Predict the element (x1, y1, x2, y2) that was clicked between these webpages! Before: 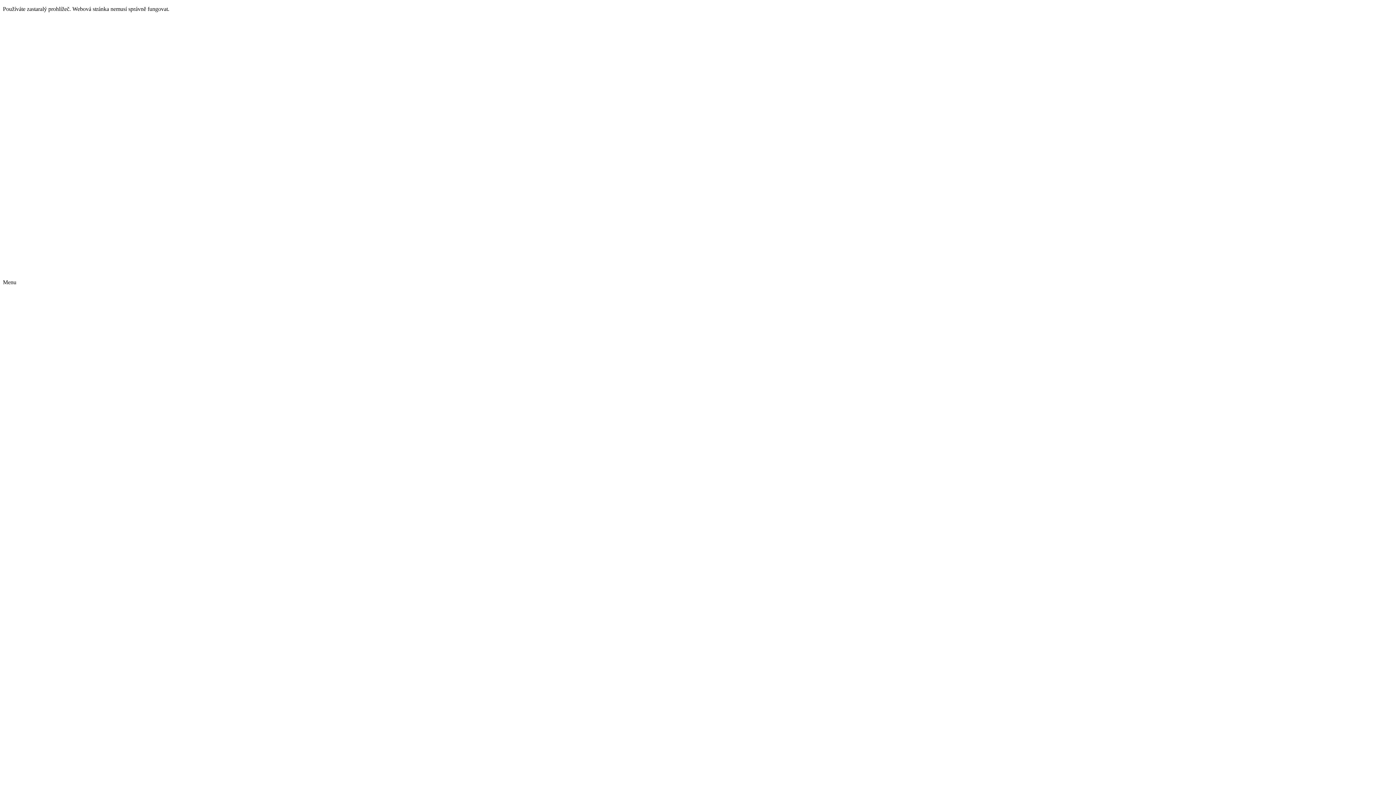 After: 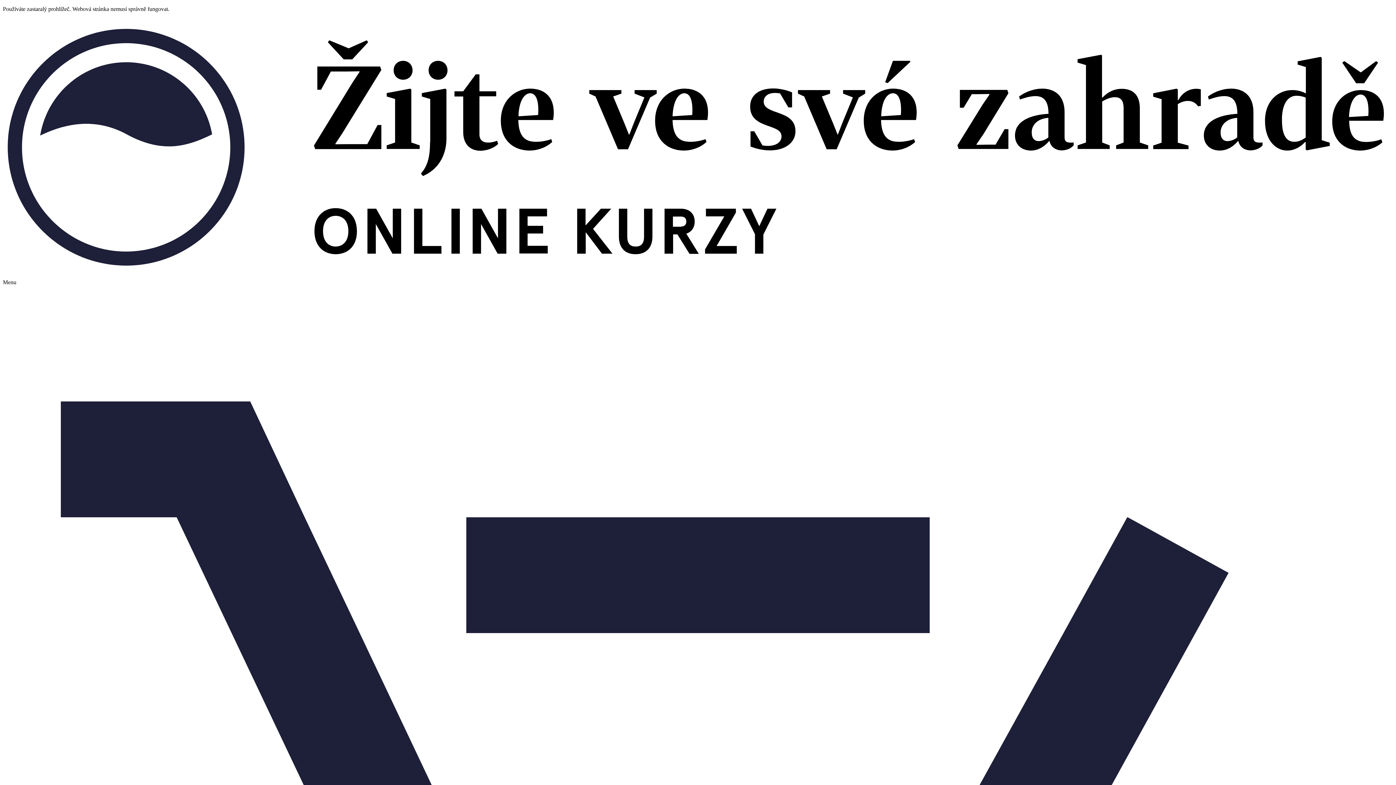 Action: bbox: (2, 272, 1393, 278)